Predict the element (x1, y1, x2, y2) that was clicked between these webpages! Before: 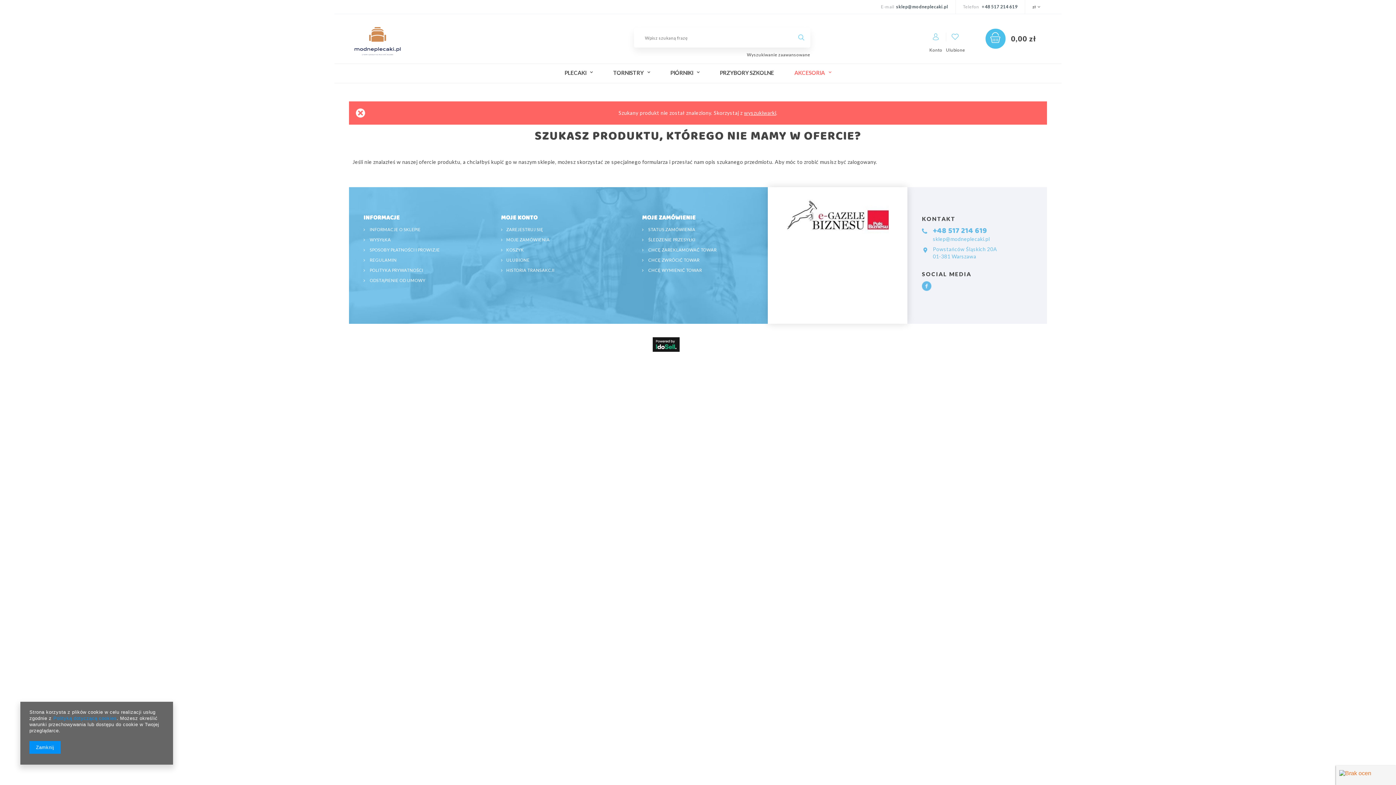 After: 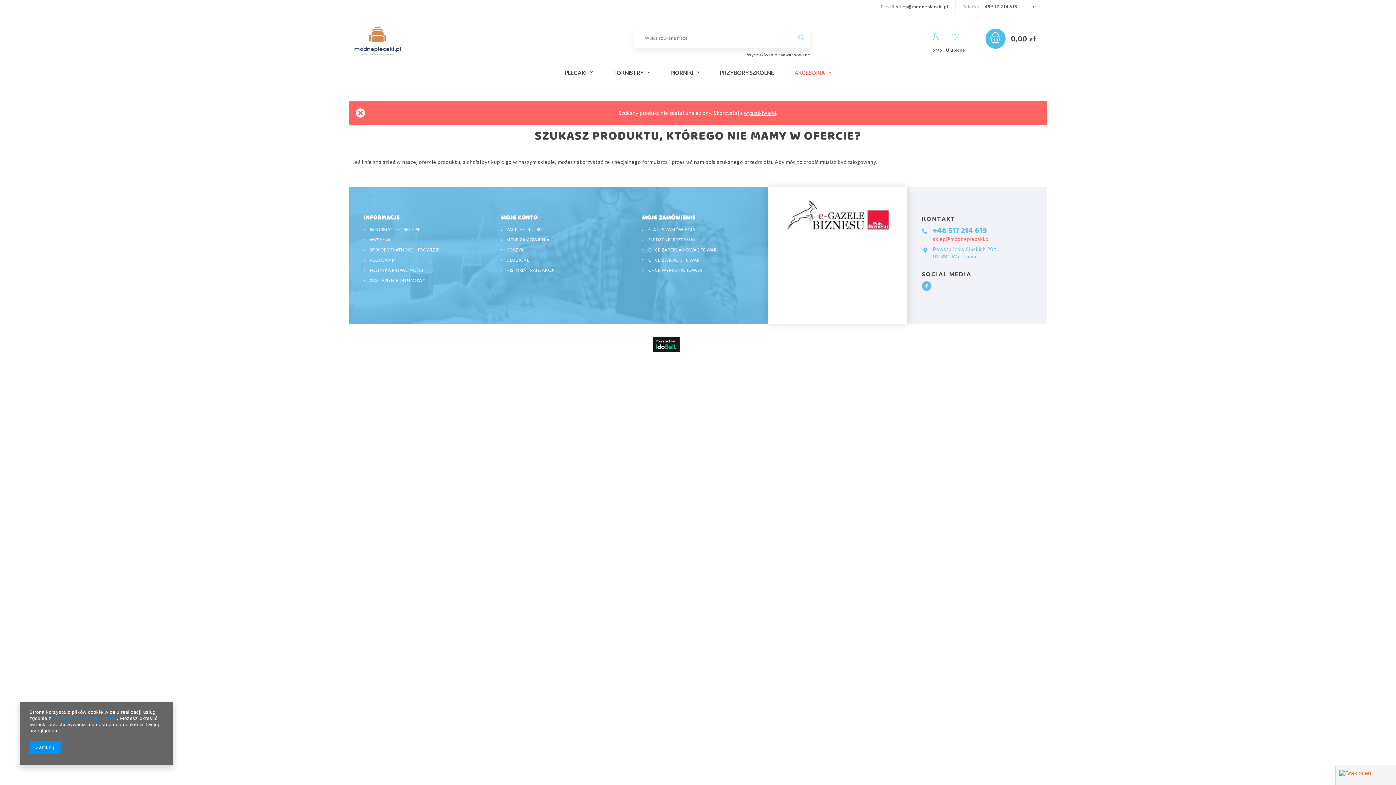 Action: bbox: (933, 236, 1032, 242) label: sklep@modneplecaki.pl